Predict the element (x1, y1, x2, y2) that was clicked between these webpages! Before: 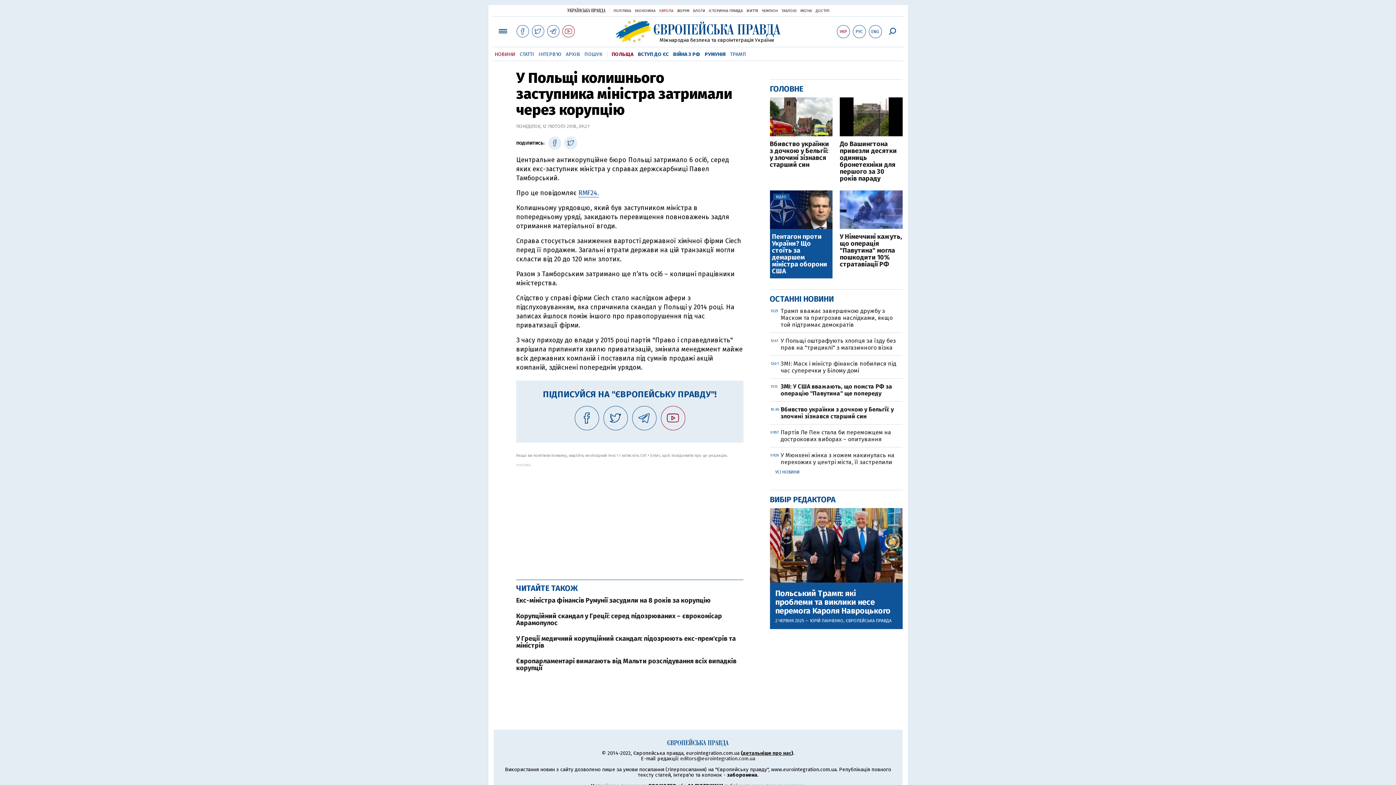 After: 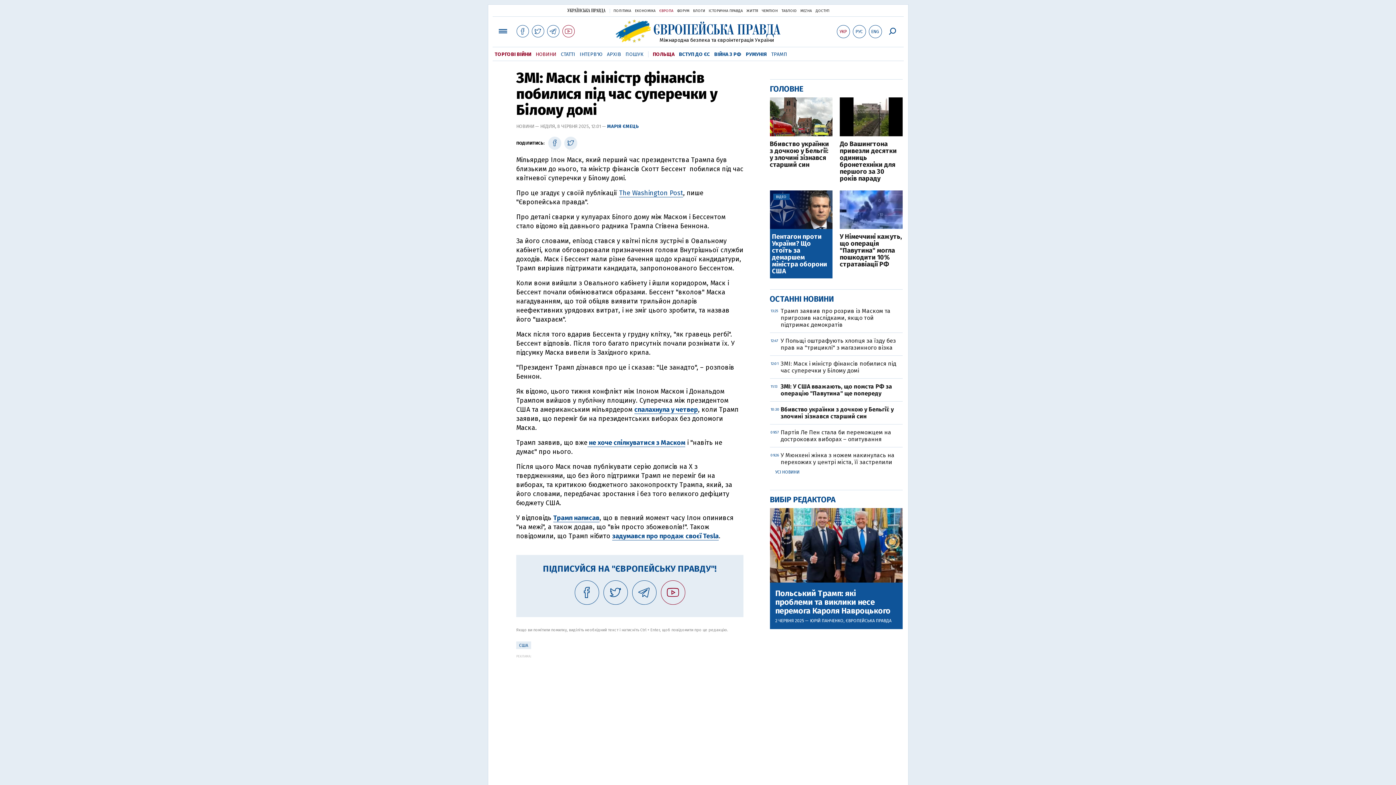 Action: bbox: (780, 360, 896, 374) label: ЗМІ: Маск і міністр фінансів побилися під час суперечки у Білому домі